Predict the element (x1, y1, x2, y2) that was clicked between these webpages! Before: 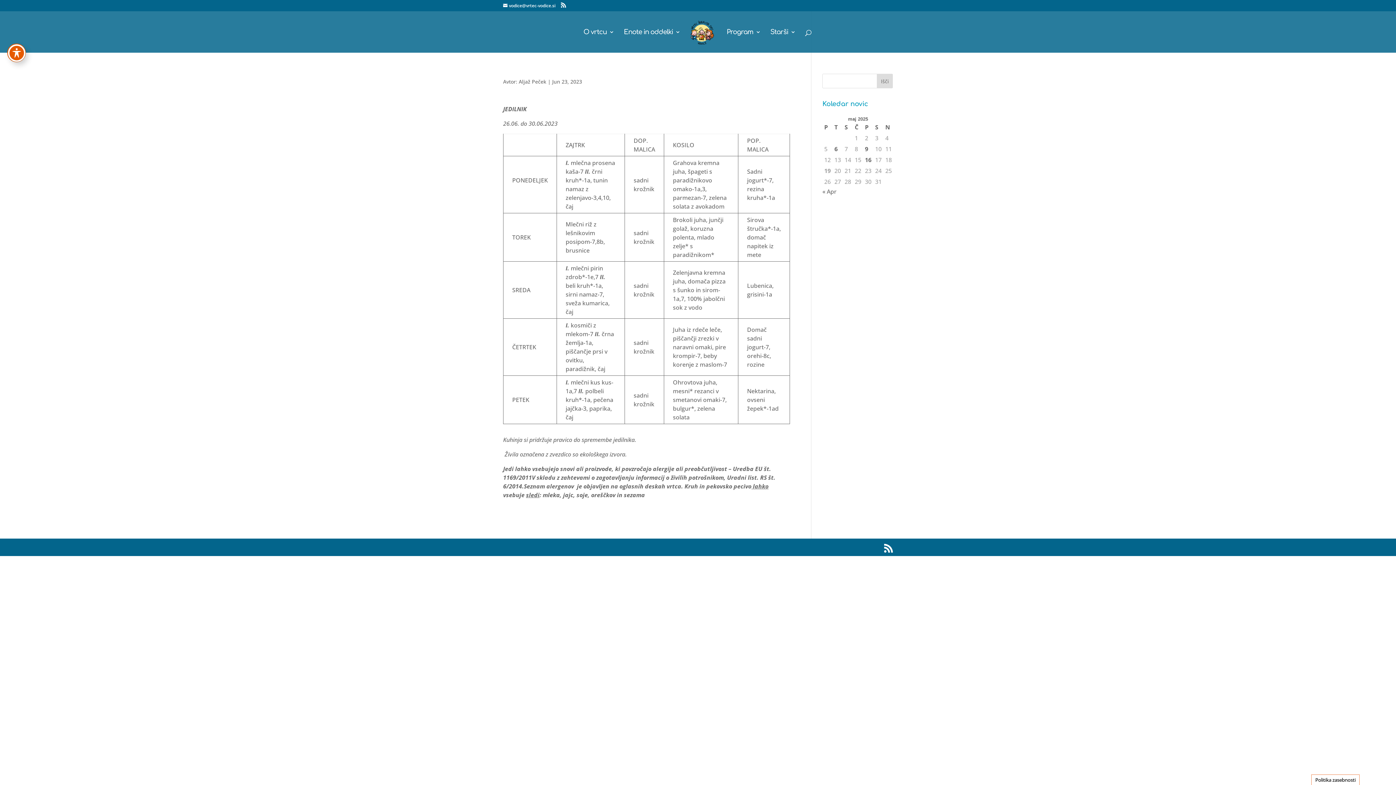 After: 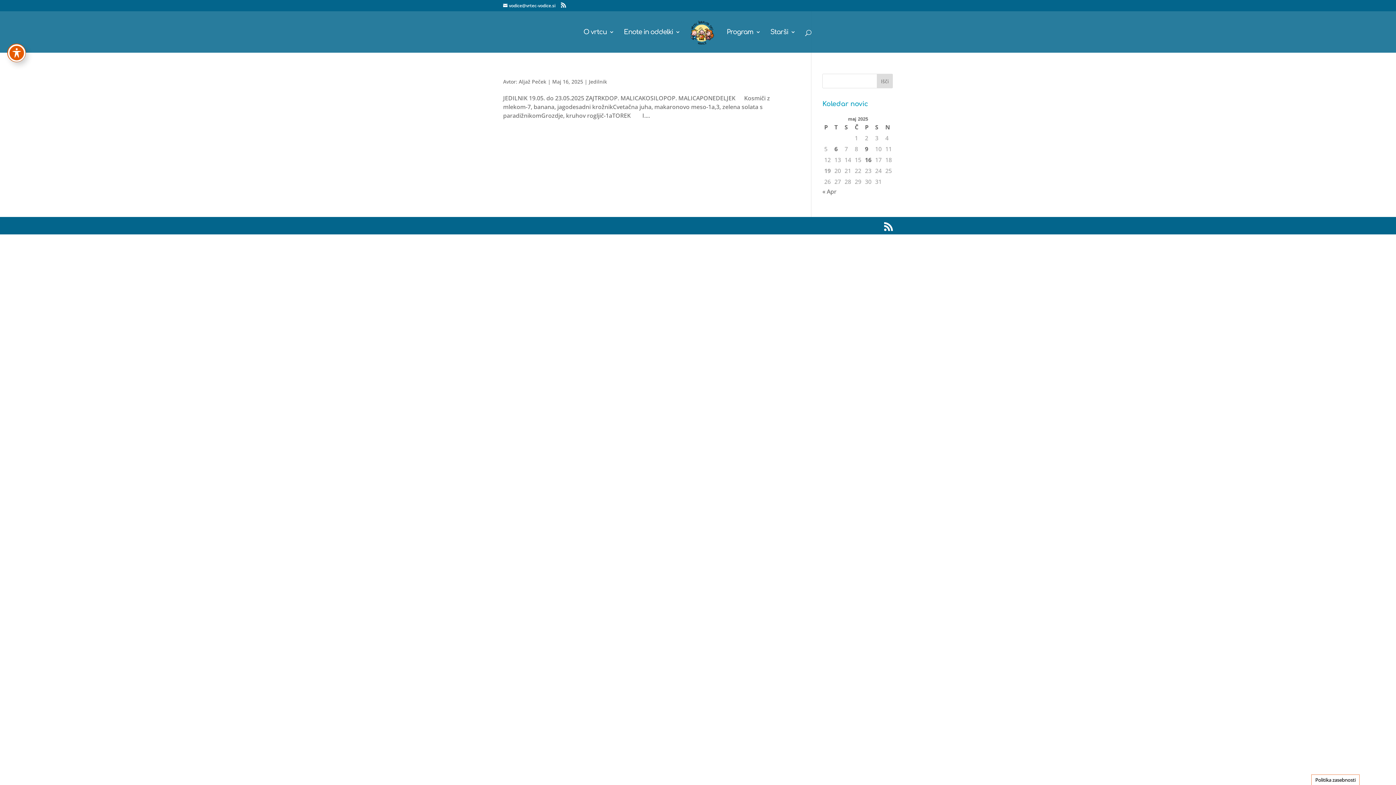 Action: label: Prispevki objavljeni na dan 16. May, 2025 bbox: (865, 155, 871, 164)